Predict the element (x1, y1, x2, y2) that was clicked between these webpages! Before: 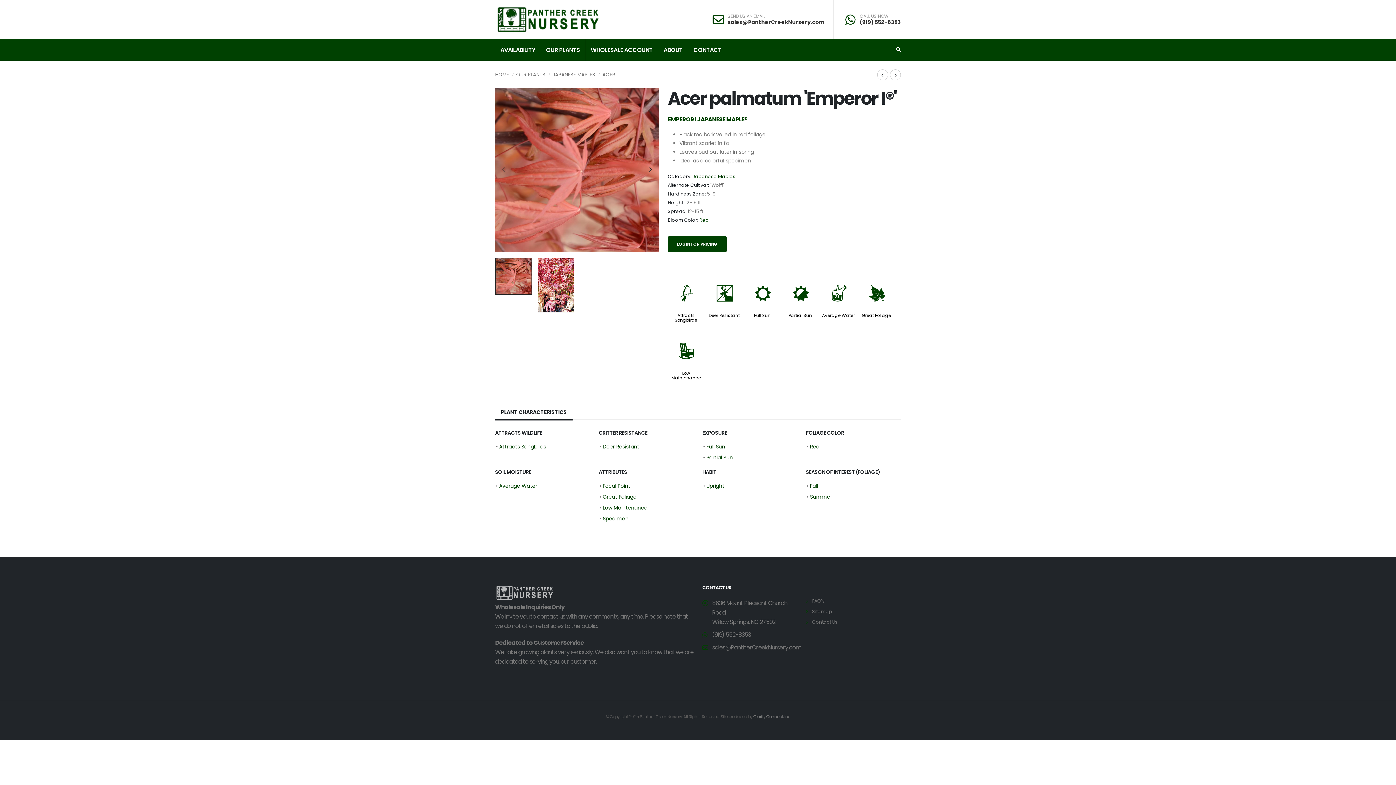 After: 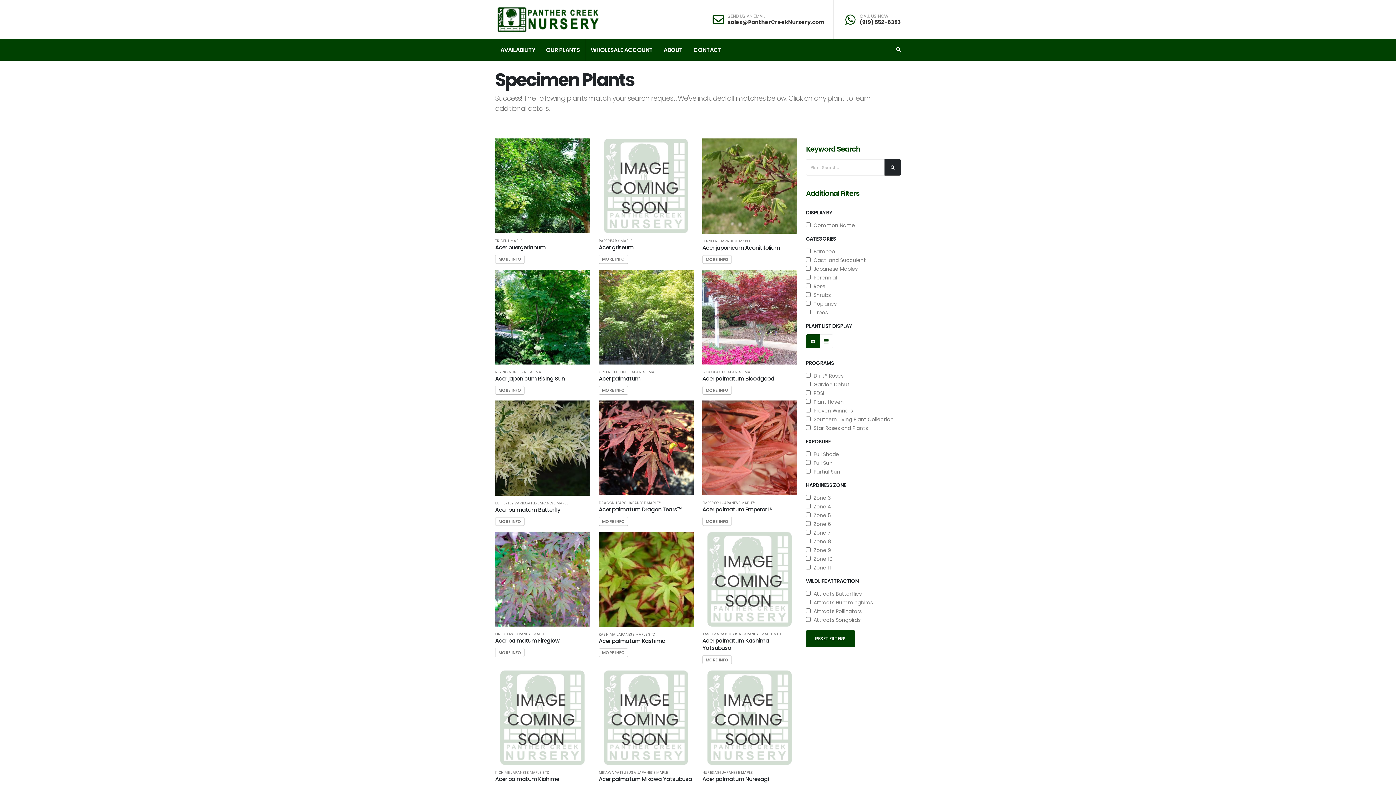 Action: bbox: (602, 515, 628, 522) label: Specimen